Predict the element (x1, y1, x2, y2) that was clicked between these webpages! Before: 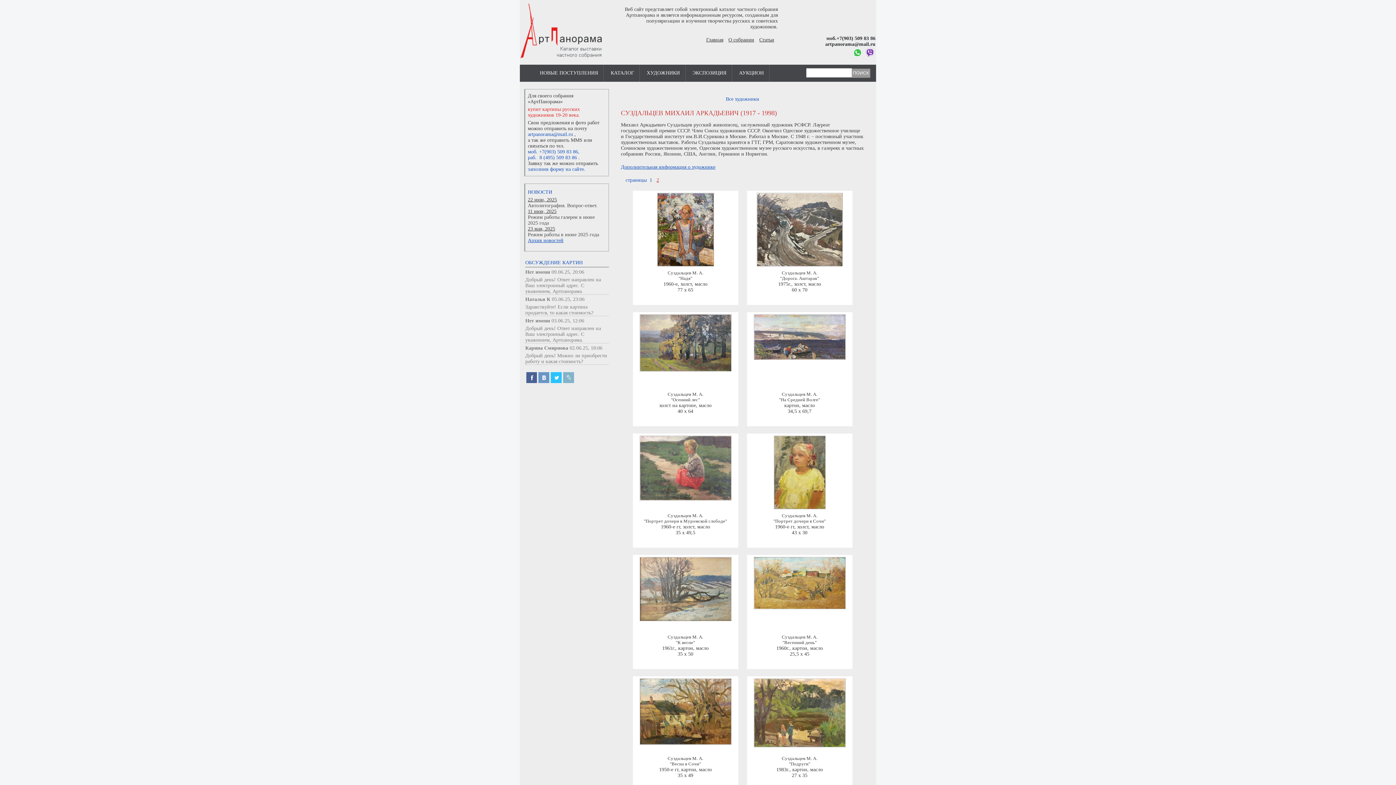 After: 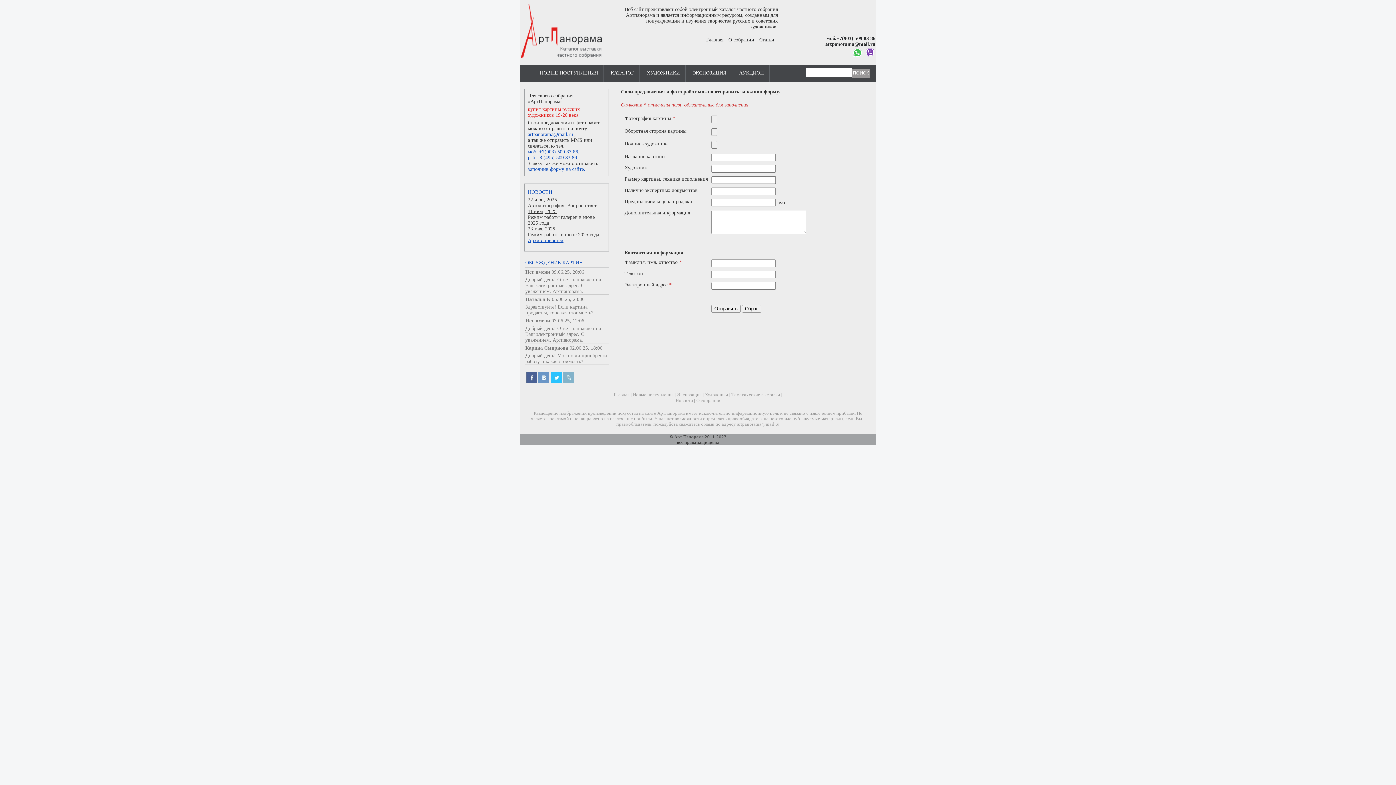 Action: bbox: (528, 106, 580, 117) label: купит картины русских художников 19-20 века.